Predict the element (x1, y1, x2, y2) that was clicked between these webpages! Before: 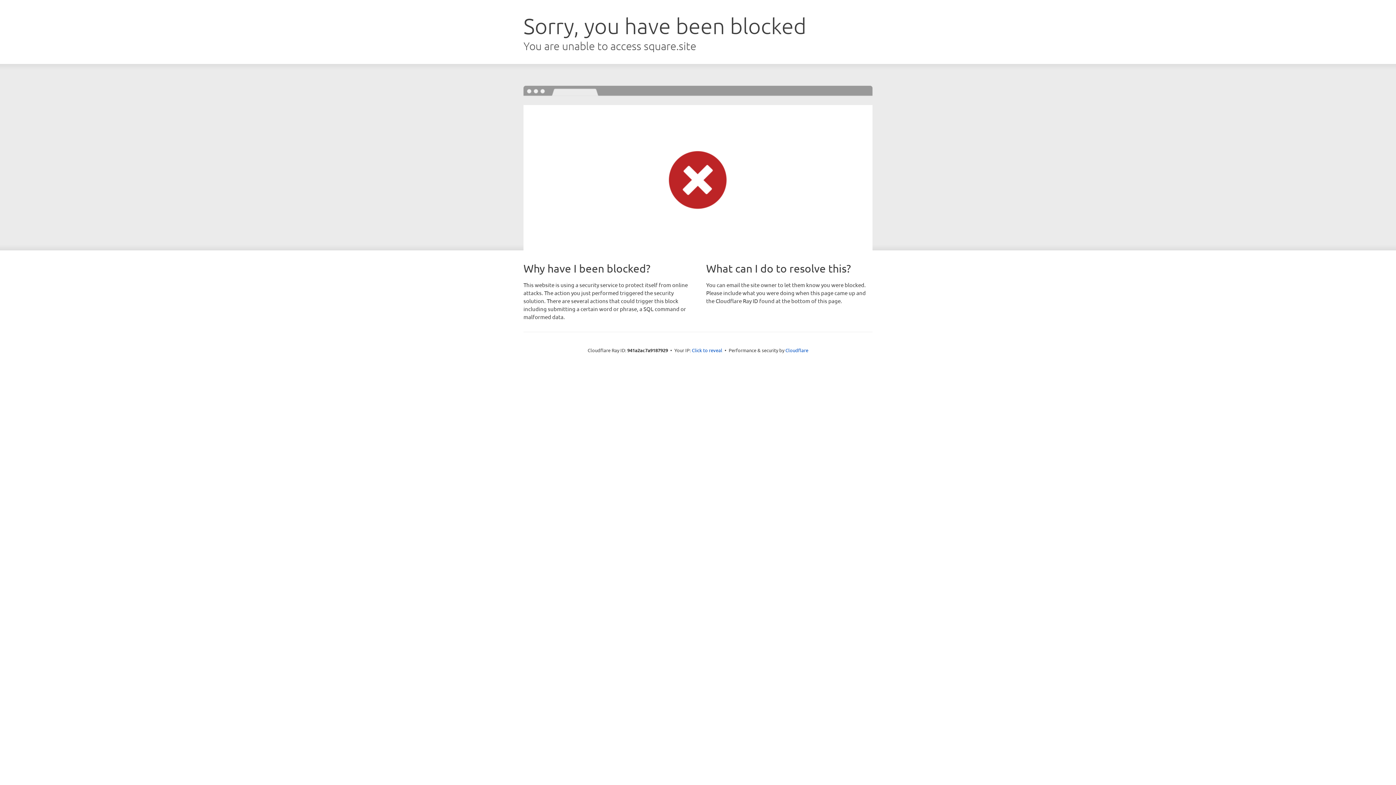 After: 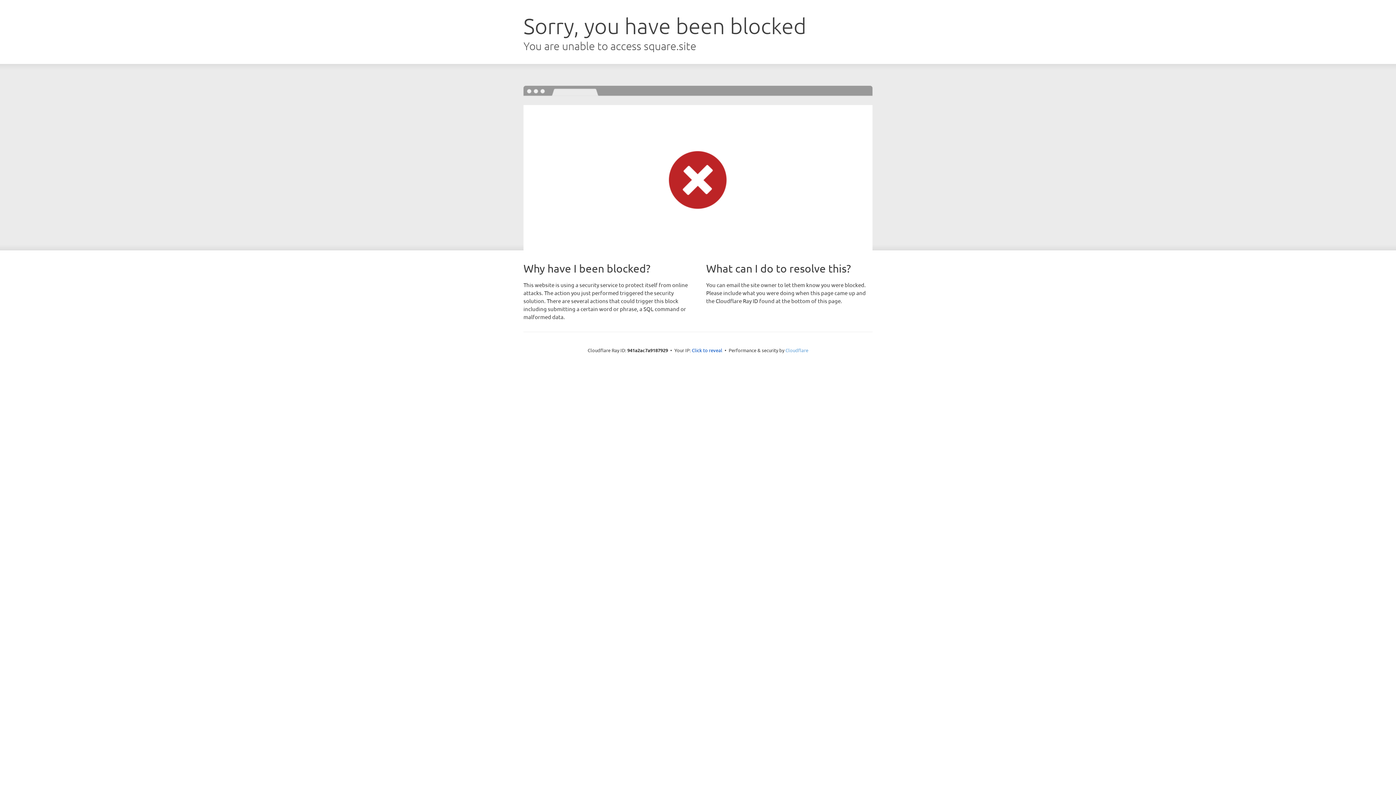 Action: label: Cloudflare bbox: (785, 347, 808, 353)